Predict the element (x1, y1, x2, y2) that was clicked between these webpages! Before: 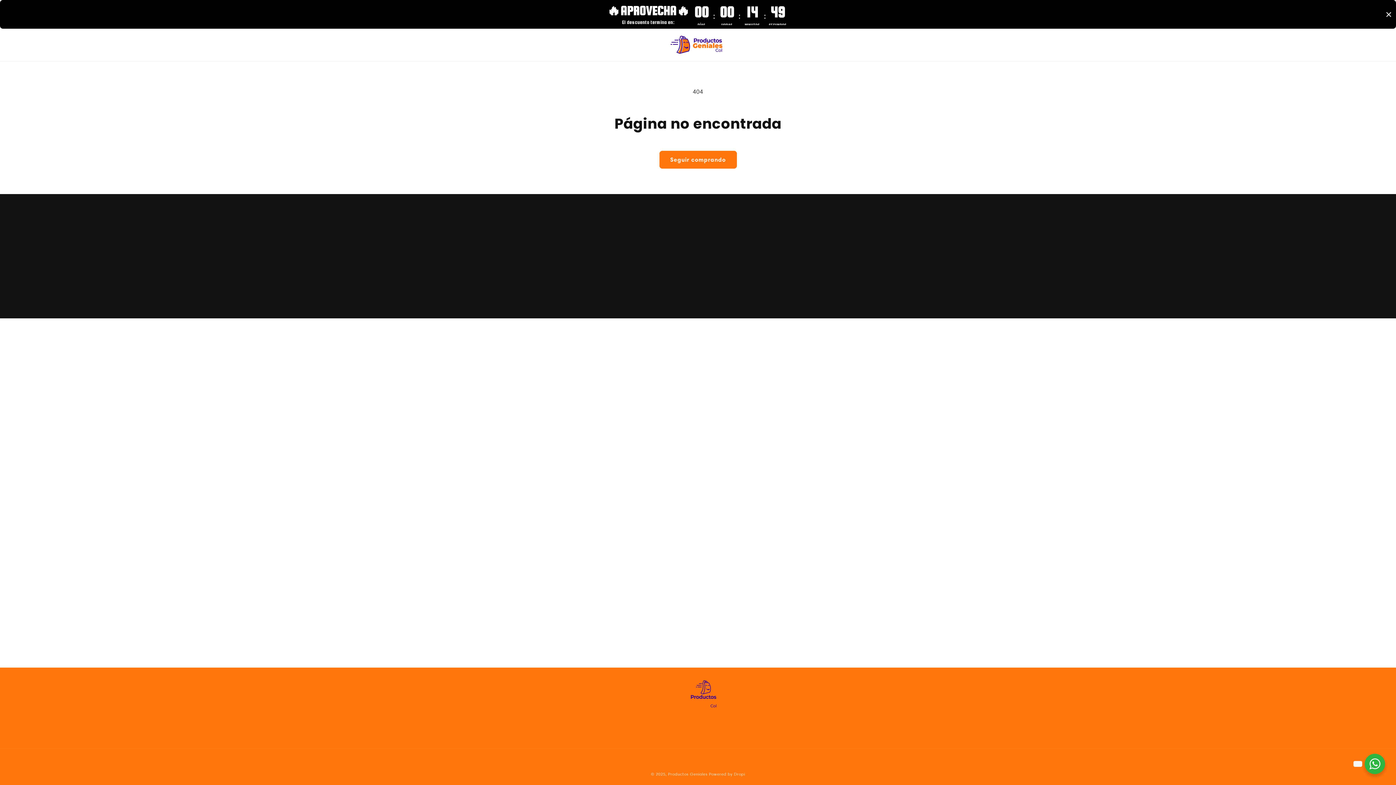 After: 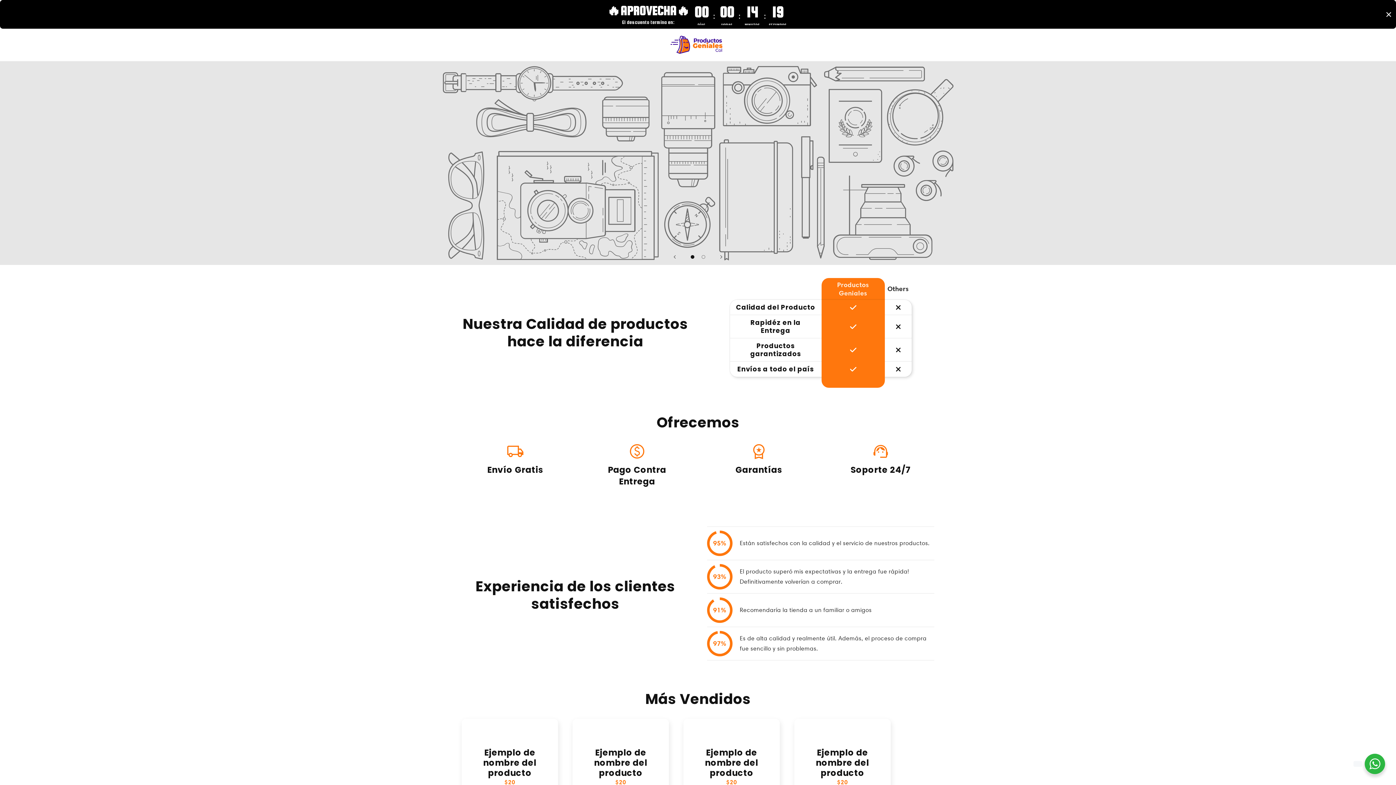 Action: bbox: (668, 772, 707, 777) label: Productos Geniales